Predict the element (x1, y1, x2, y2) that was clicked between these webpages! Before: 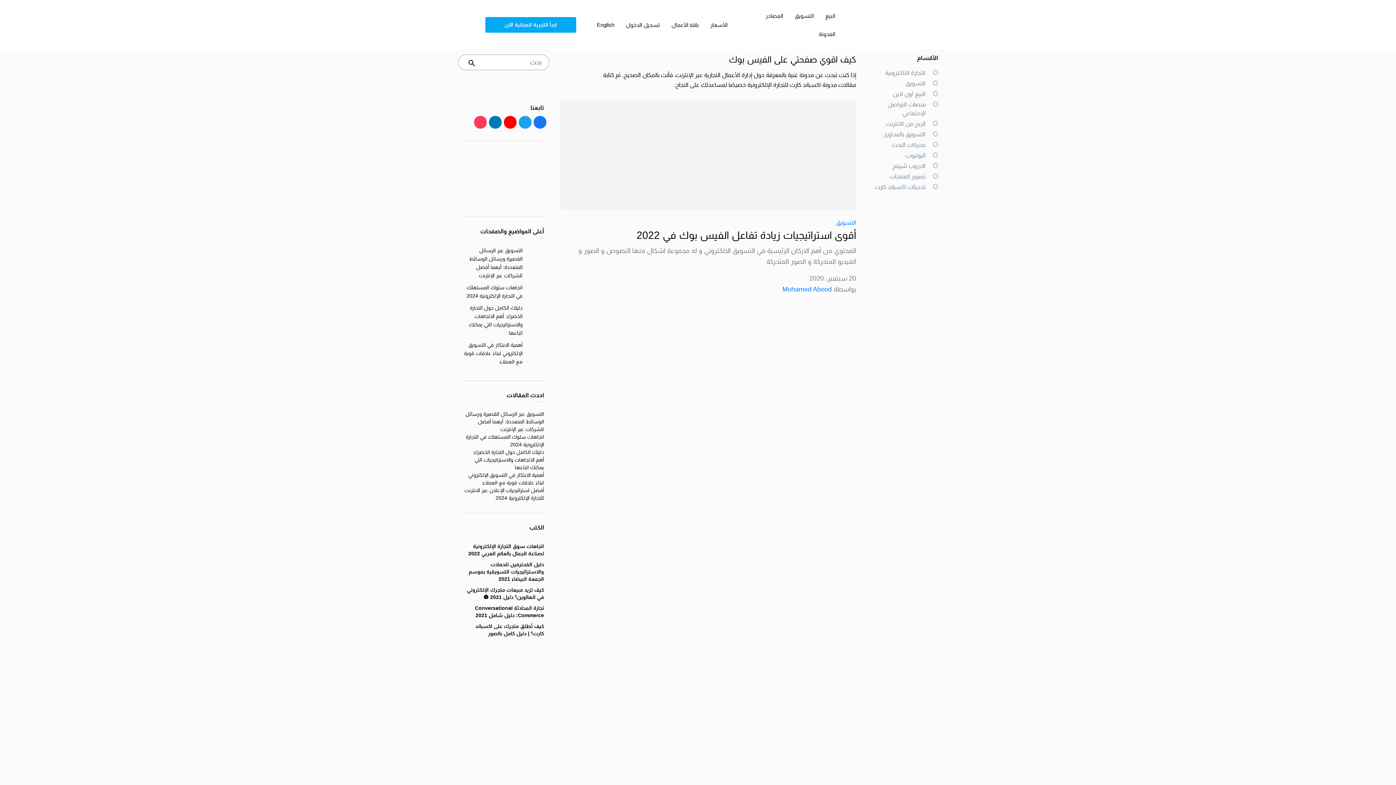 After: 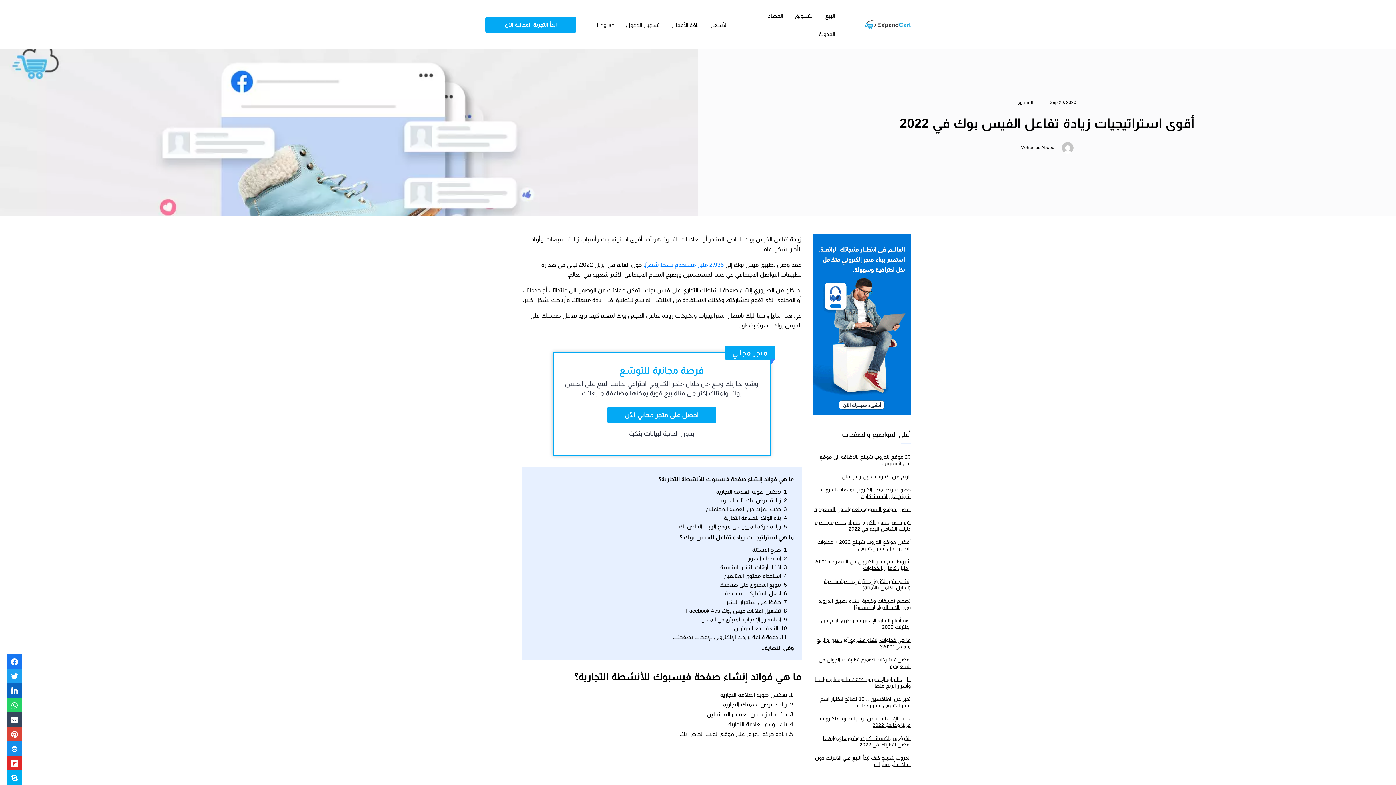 Action: bbox: (560, 100, 856, 209)